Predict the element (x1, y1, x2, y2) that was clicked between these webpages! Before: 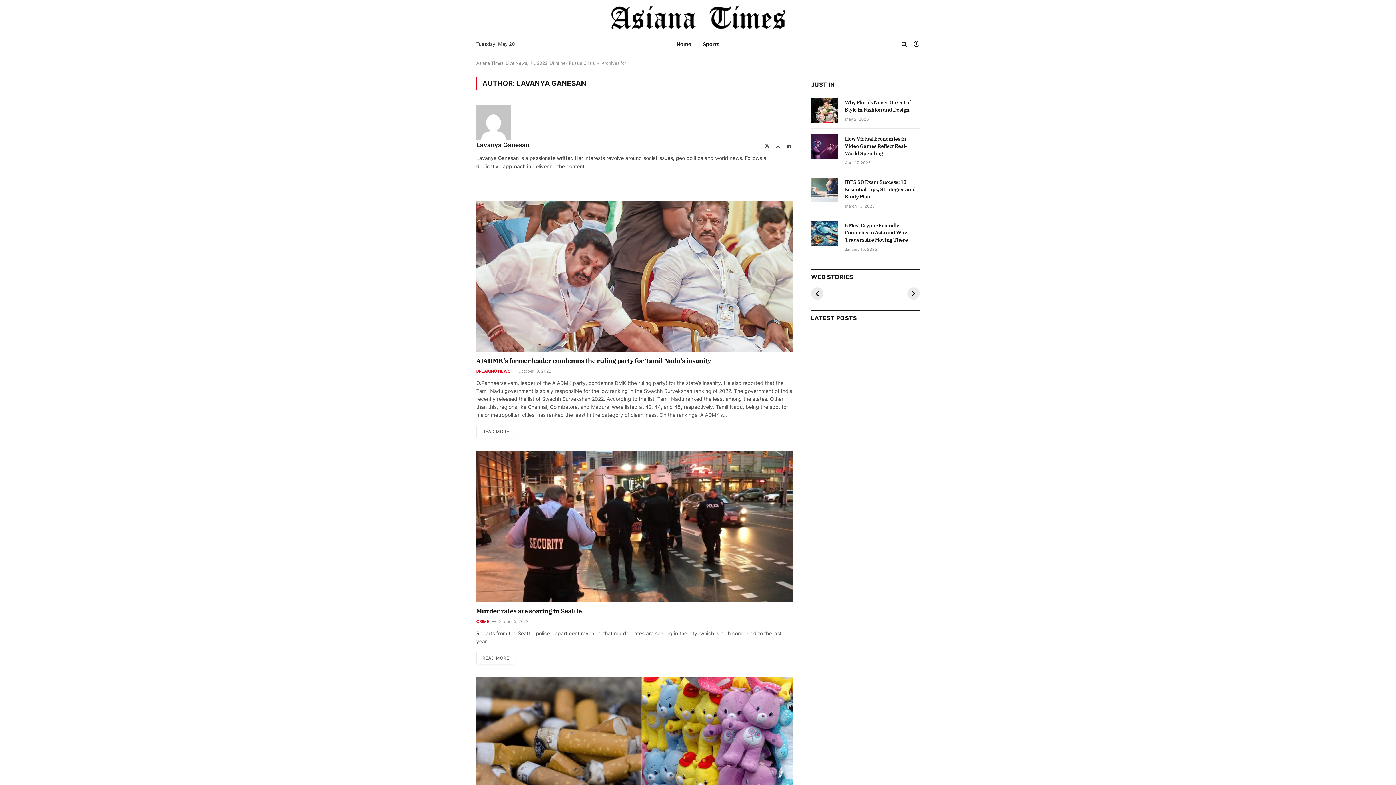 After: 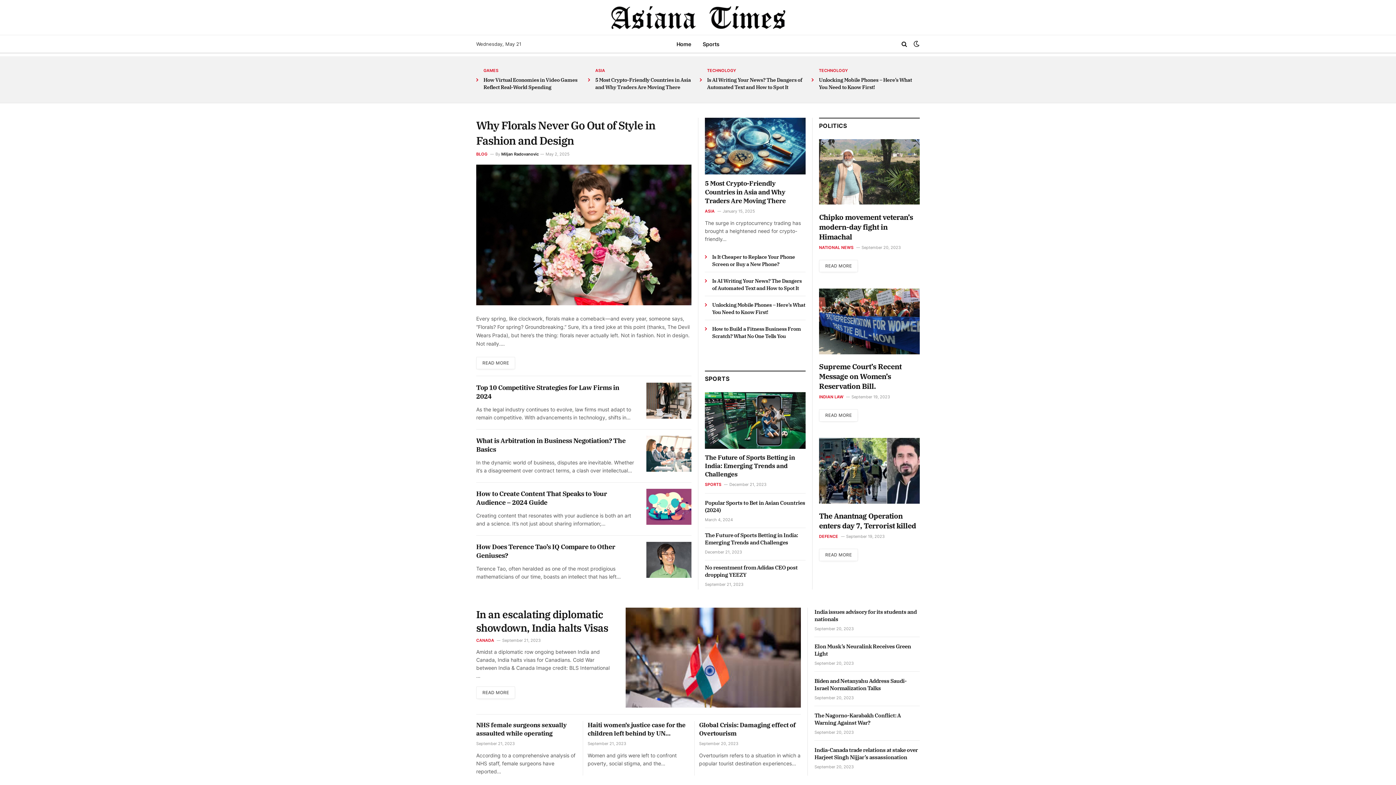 Action: bbox: (609, 0, 787, 34)